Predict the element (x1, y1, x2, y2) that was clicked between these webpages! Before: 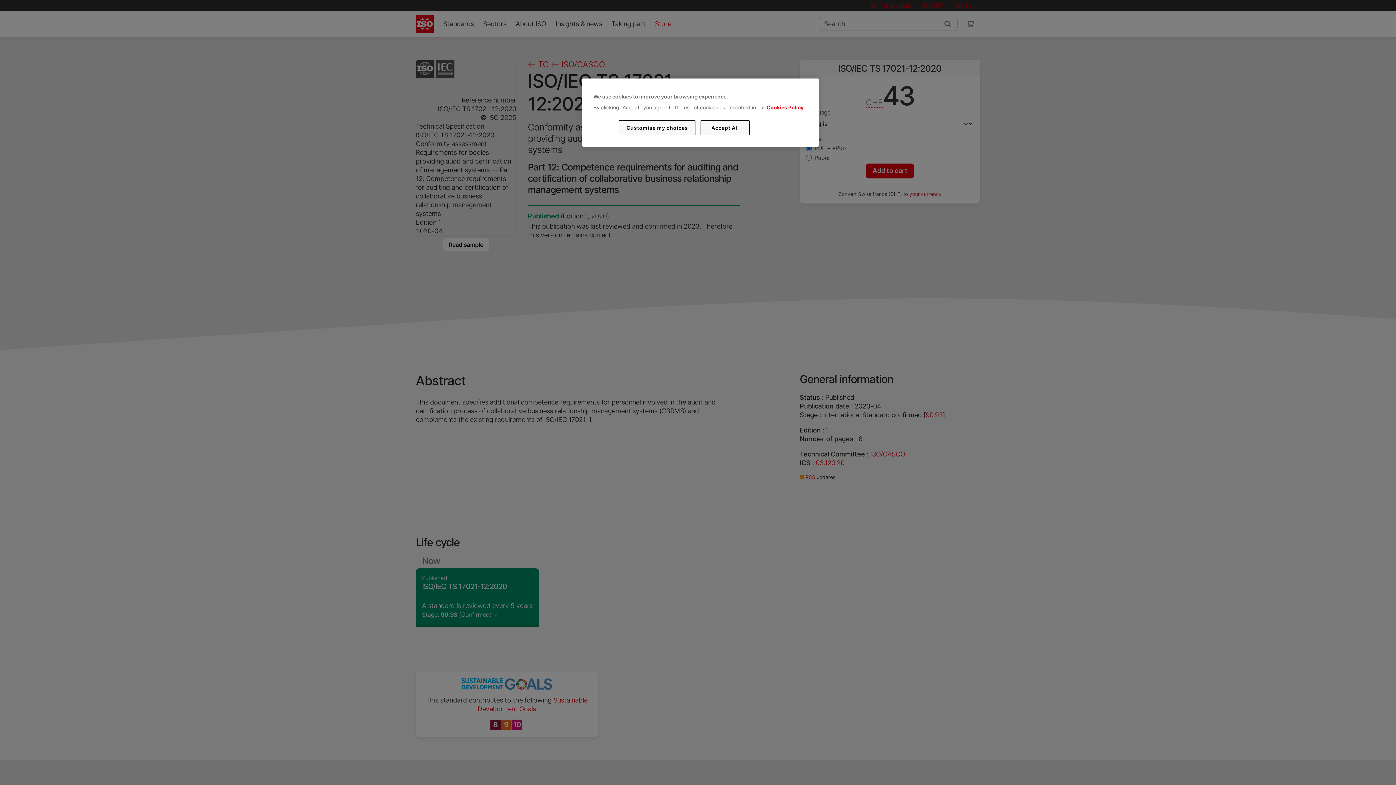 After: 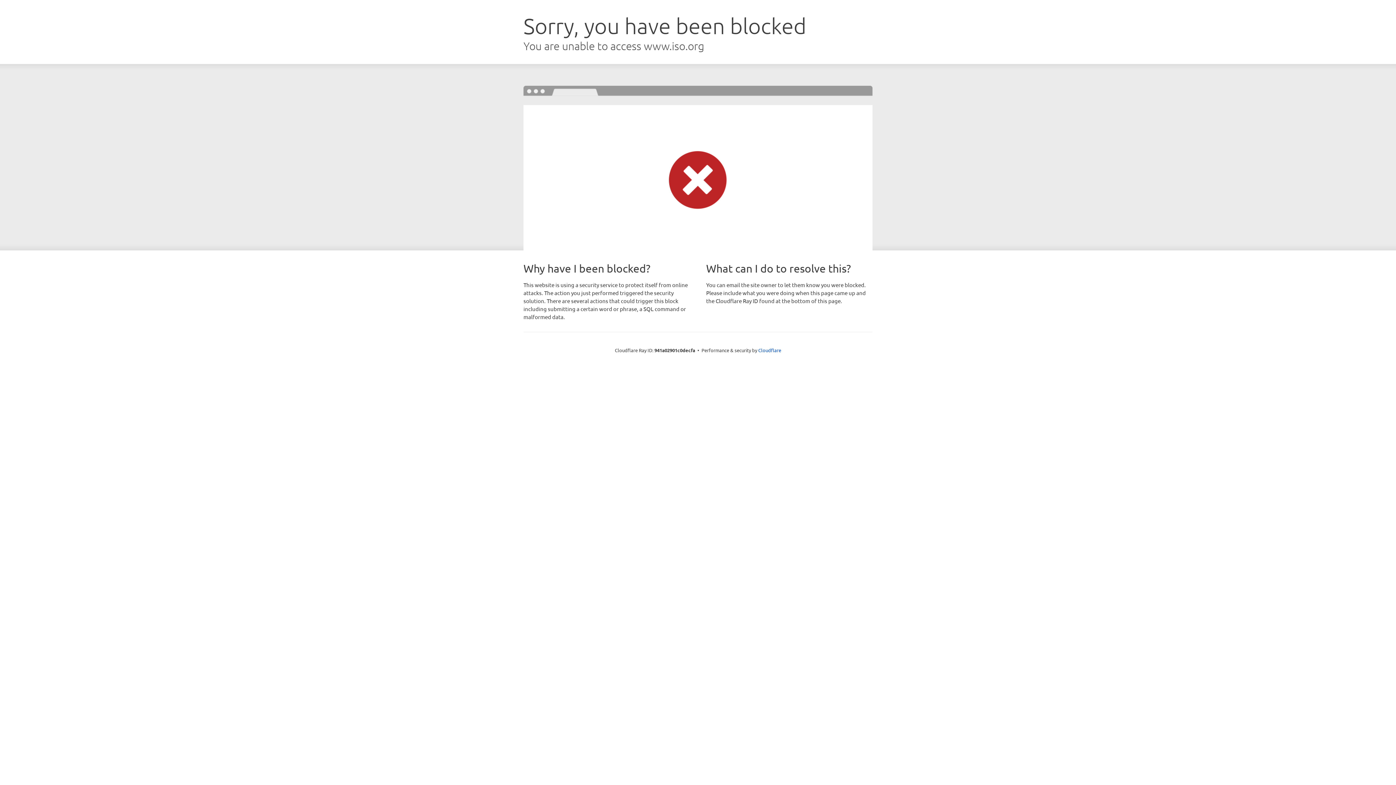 Action: label: Cookies Policy bbox: (766, 104, 803, 110)